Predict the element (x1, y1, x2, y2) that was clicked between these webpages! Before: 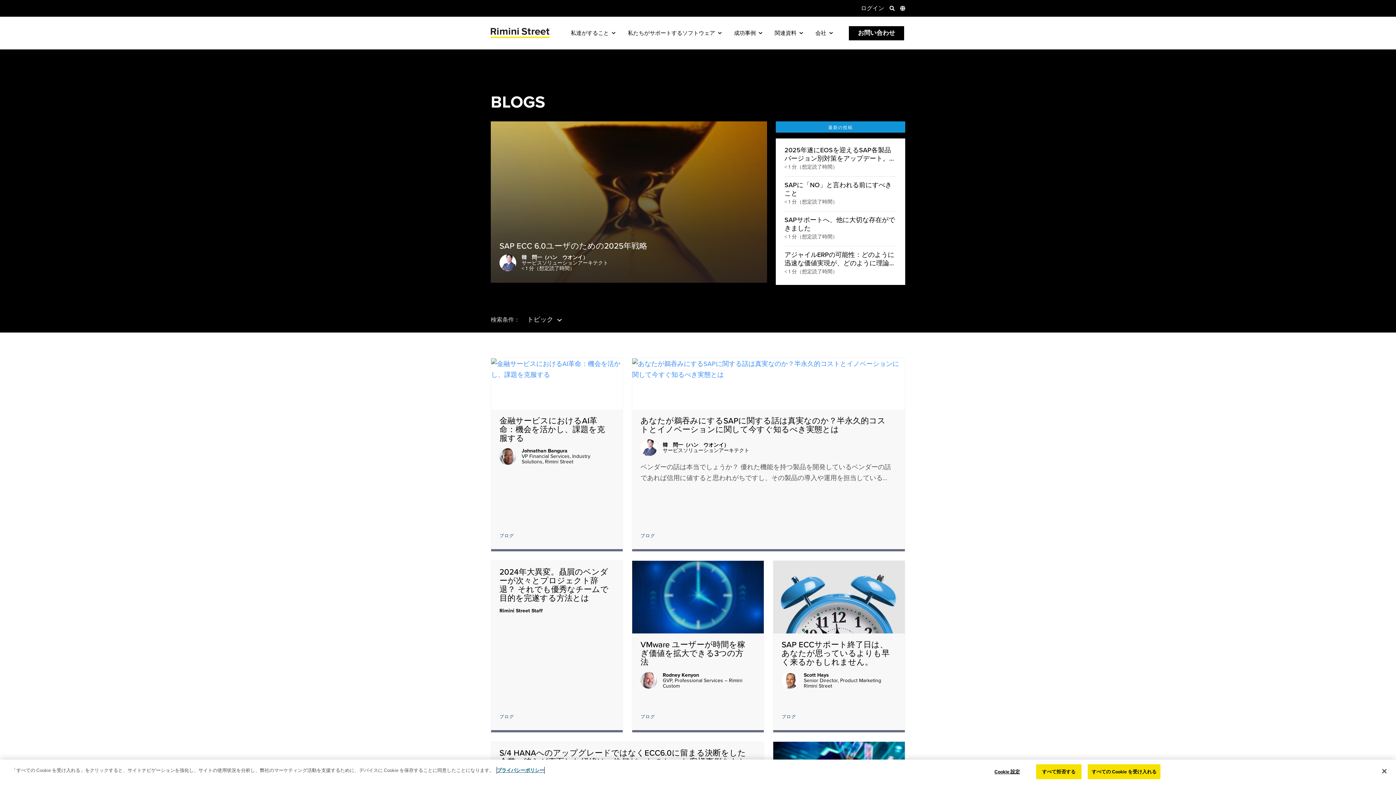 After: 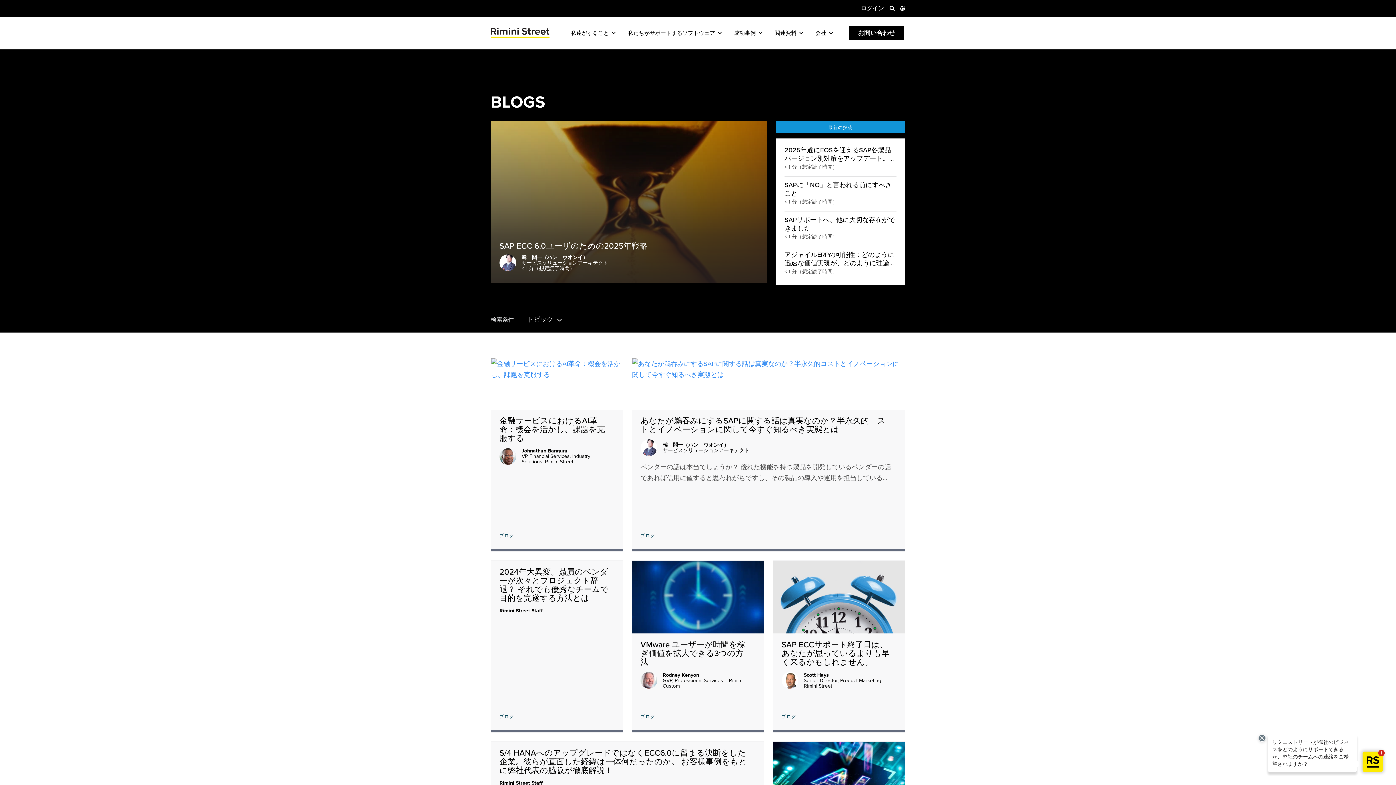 Action: bbox: (1088, 764, 1160, 779) label: すべての Cookie を受け入れる